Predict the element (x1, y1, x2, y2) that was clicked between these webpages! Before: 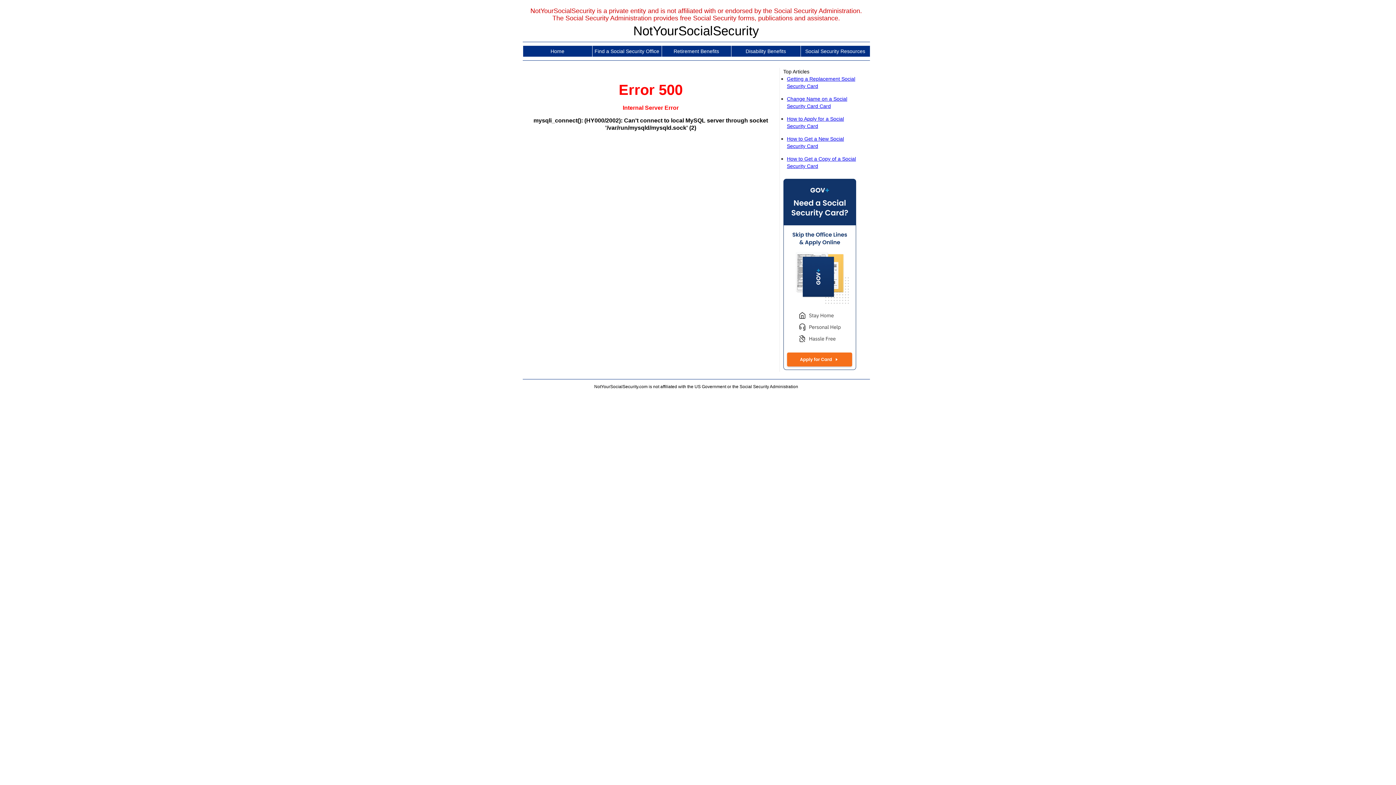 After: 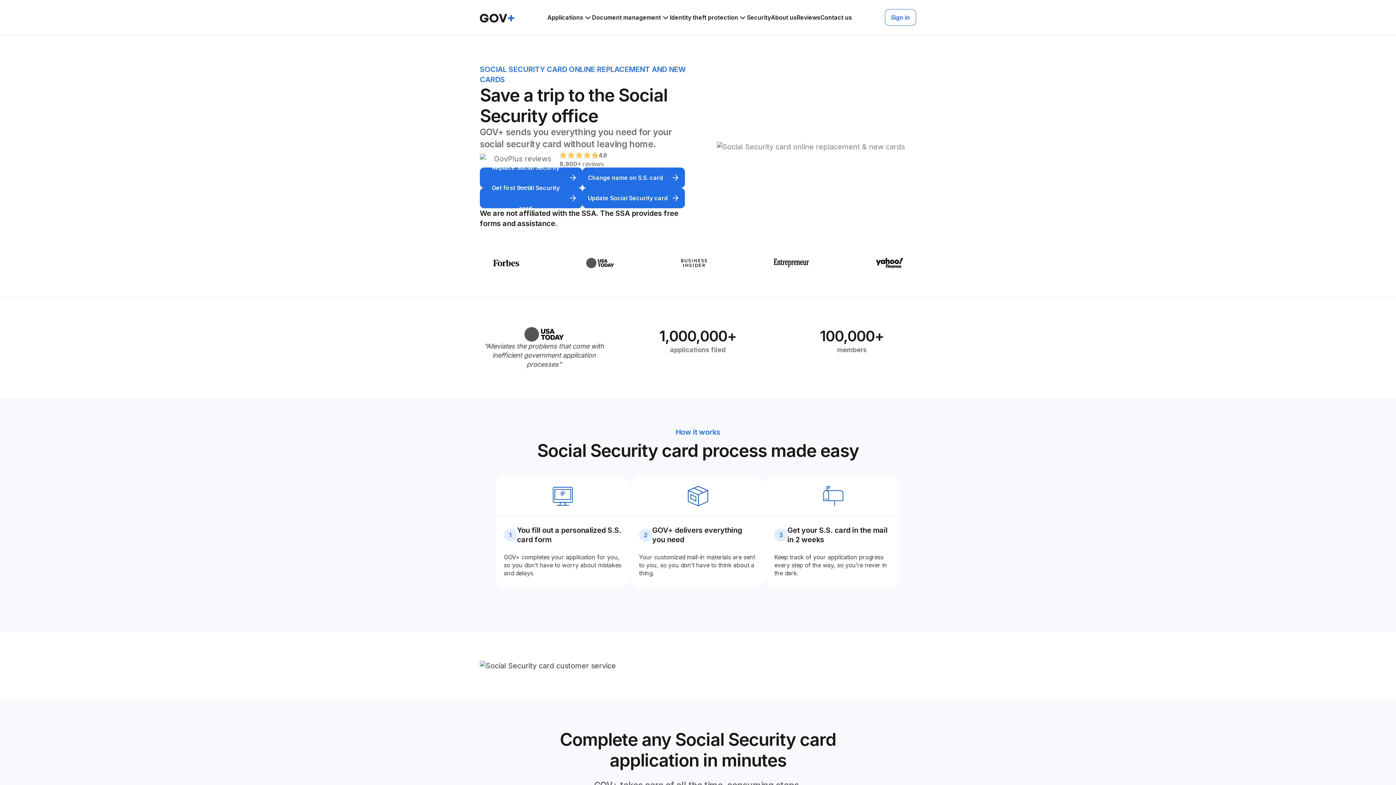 Action: bbox: (783, 365, 856, 371)